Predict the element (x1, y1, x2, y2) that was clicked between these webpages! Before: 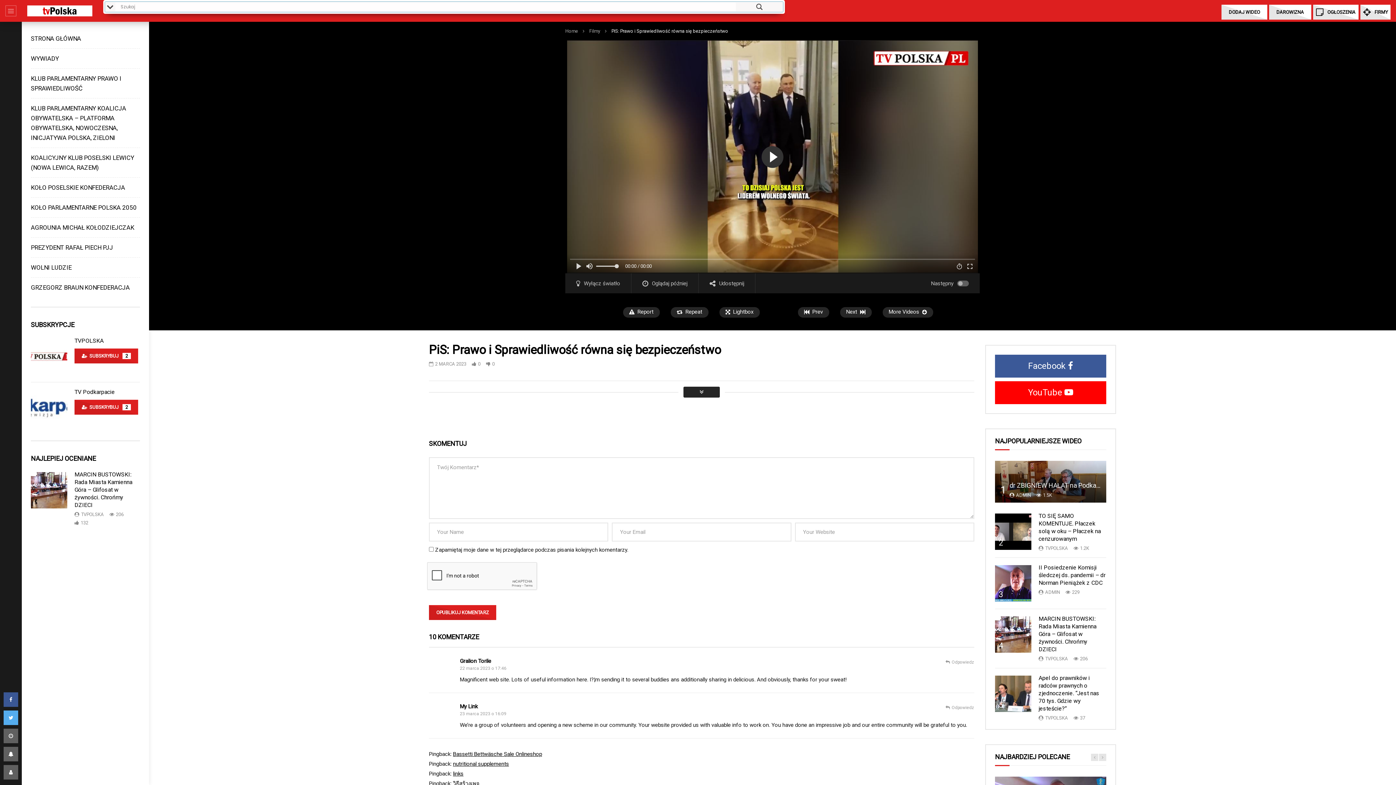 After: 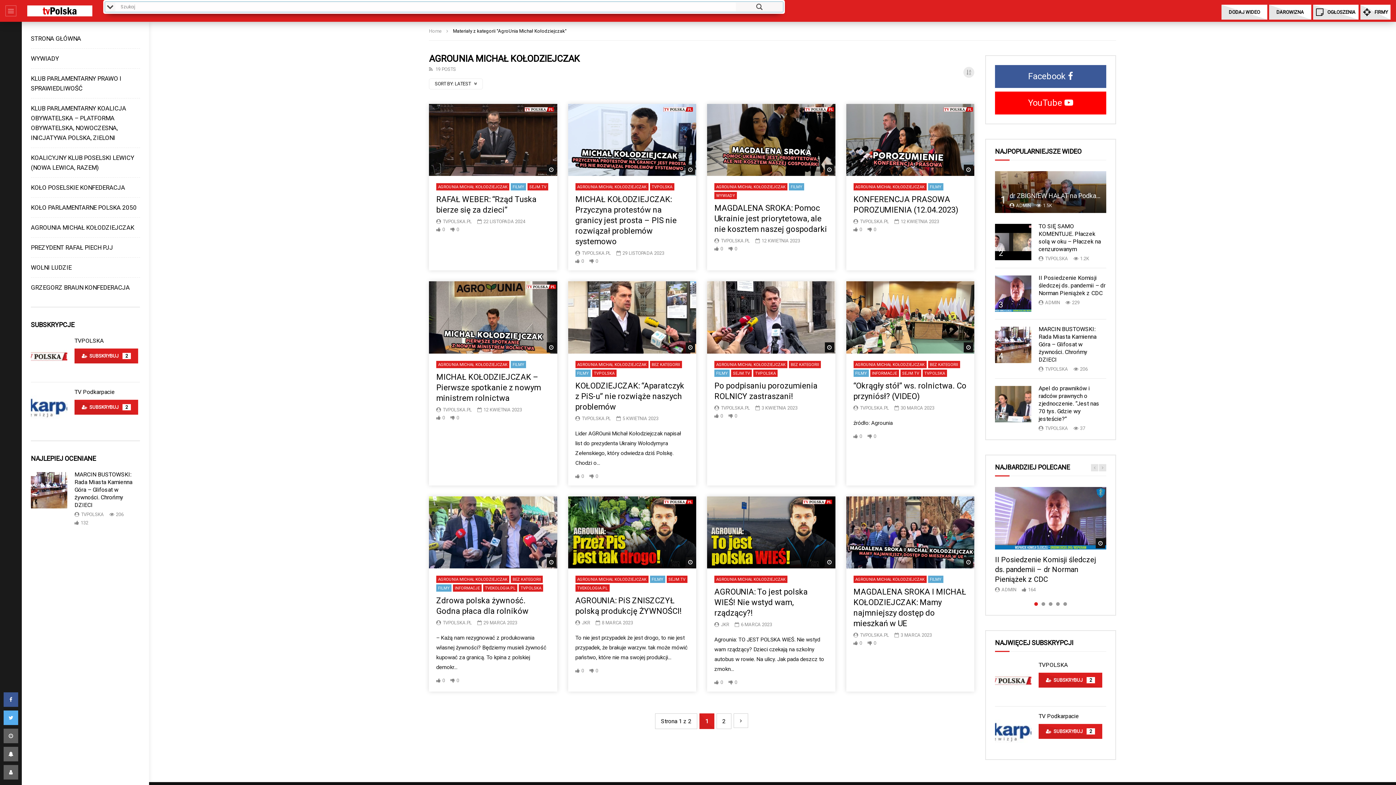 Action: label: AGROUNIA MICHAŁ KOŁODZIEJCZAK bbox: (30, 224, 134, 231)